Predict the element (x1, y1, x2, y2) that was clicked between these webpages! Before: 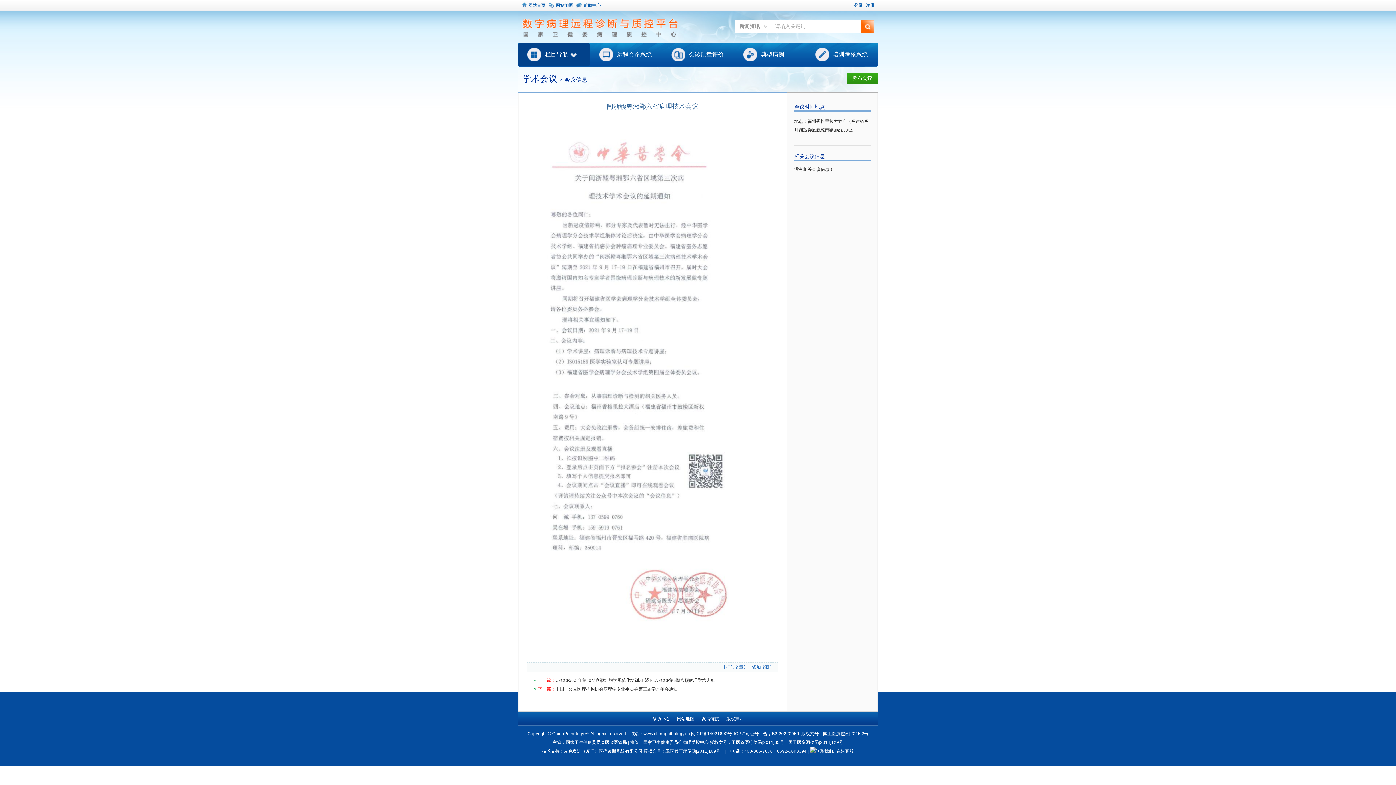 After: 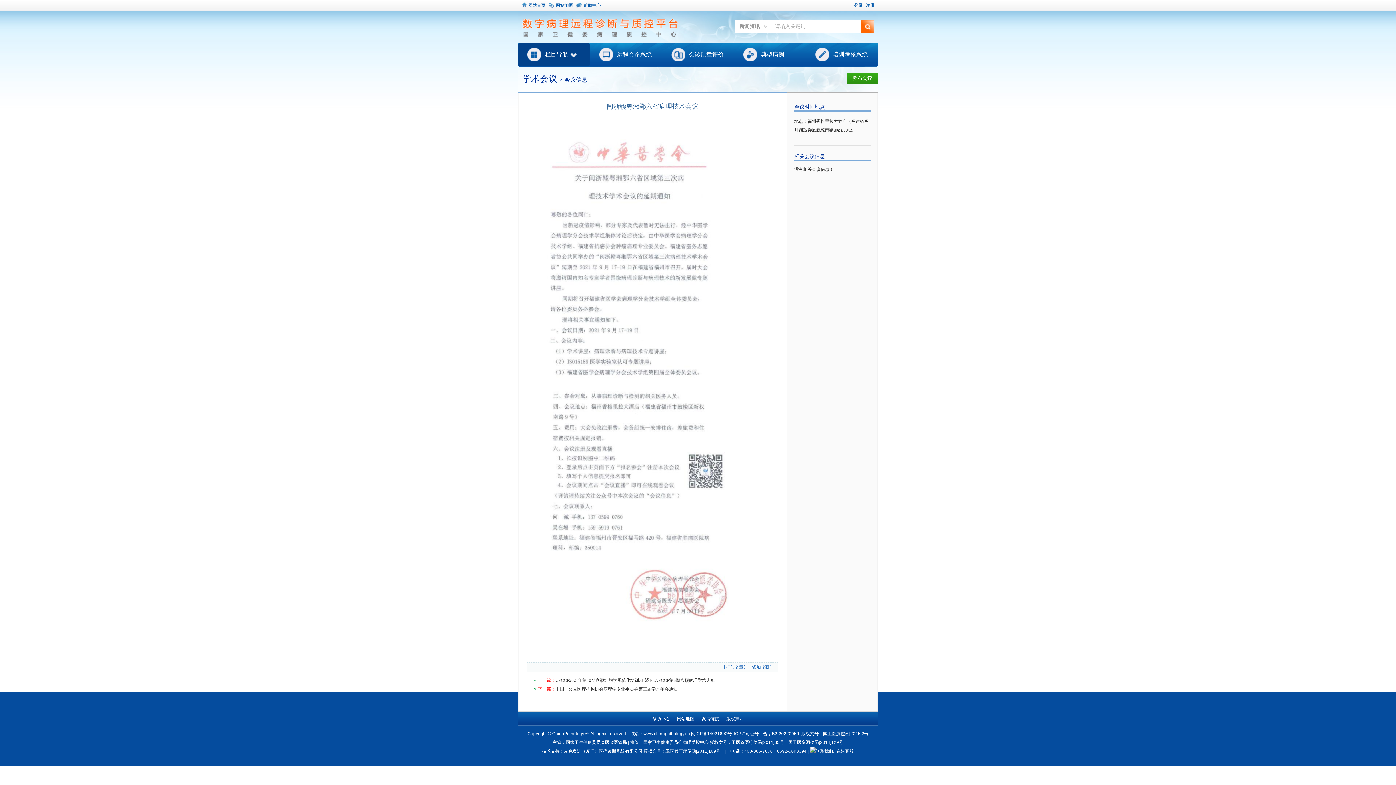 Action: bbox: (861, 20, 874, 33)